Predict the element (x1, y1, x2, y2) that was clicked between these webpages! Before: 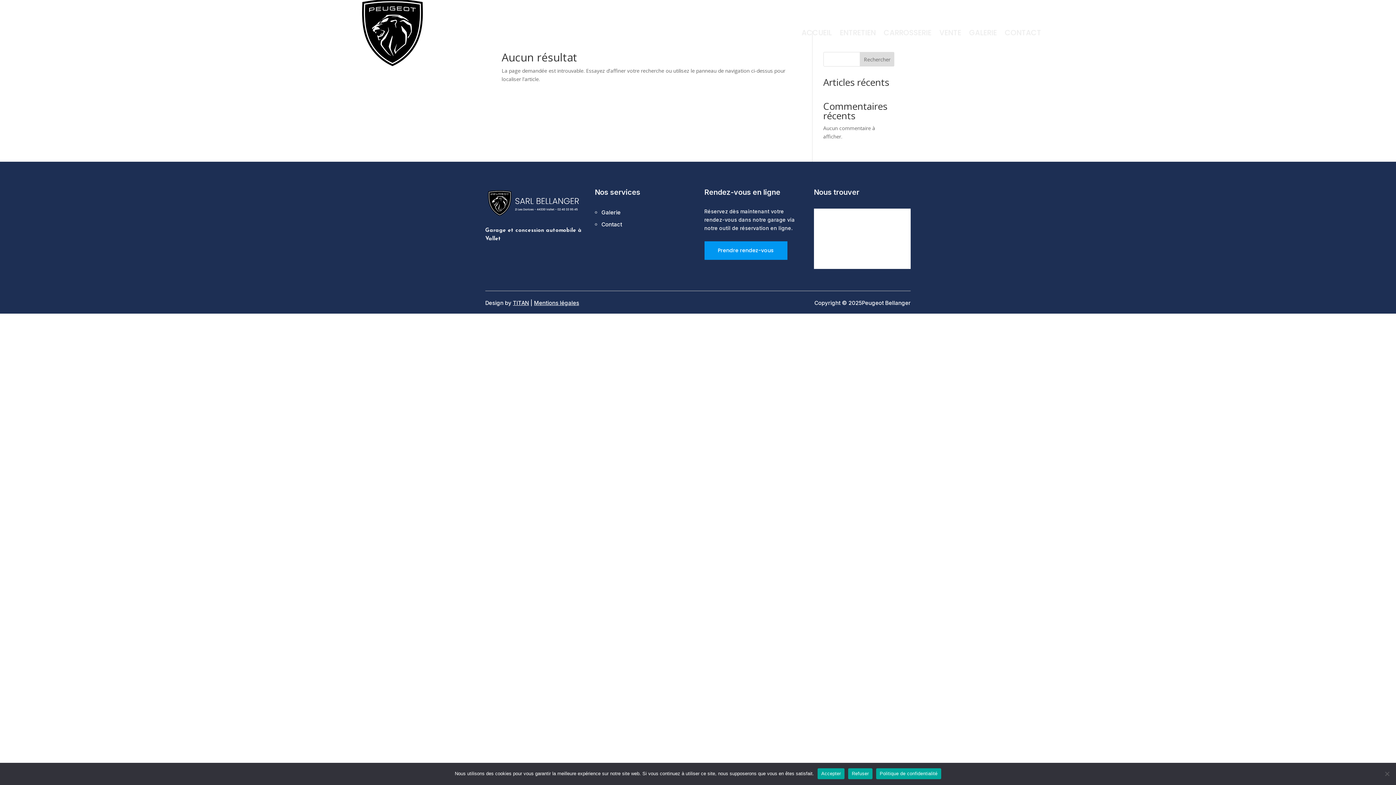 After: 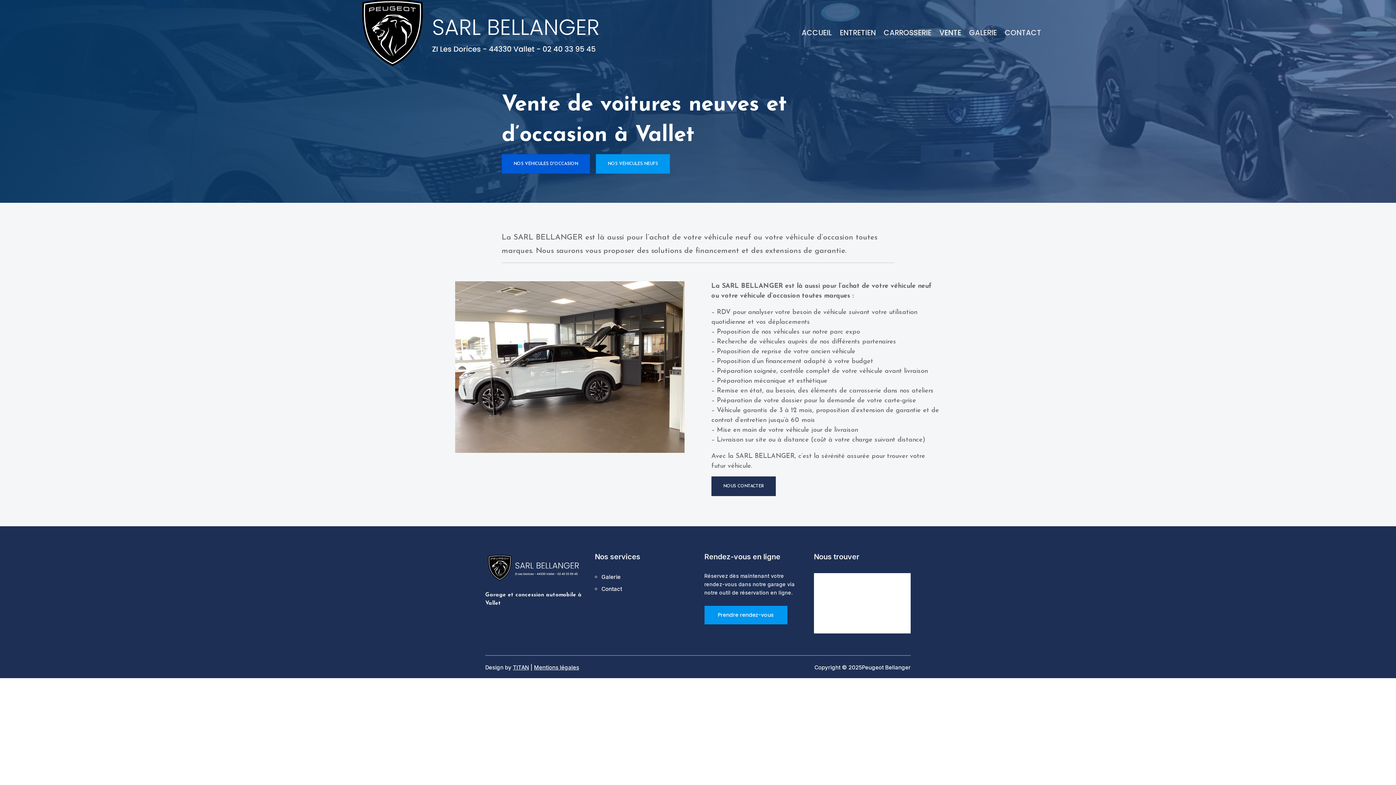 Action: bbox: (939, 30, 961, 38) label: VENTE